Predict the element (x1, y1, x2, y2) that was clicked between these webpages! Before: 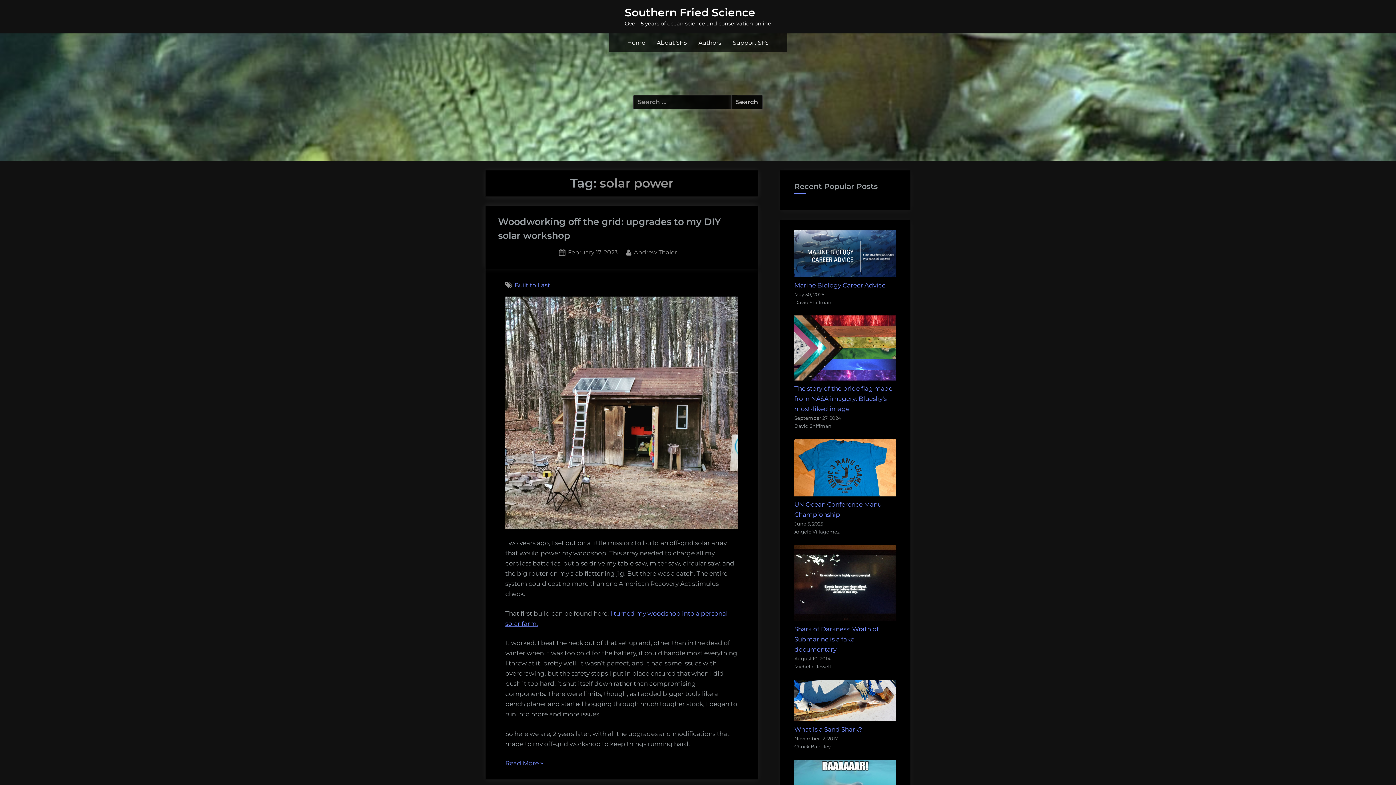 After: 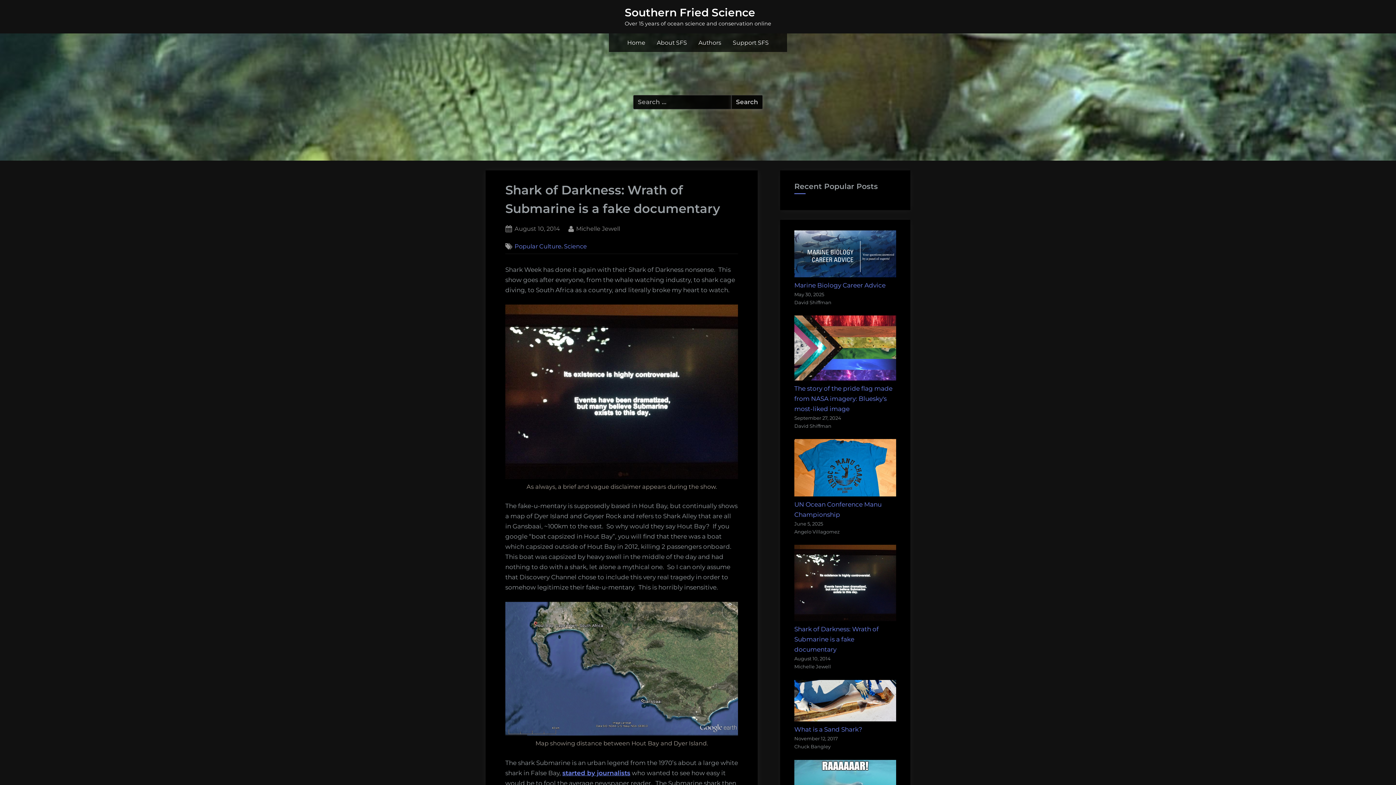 Action: bbox: (794, 615, 896, 623)